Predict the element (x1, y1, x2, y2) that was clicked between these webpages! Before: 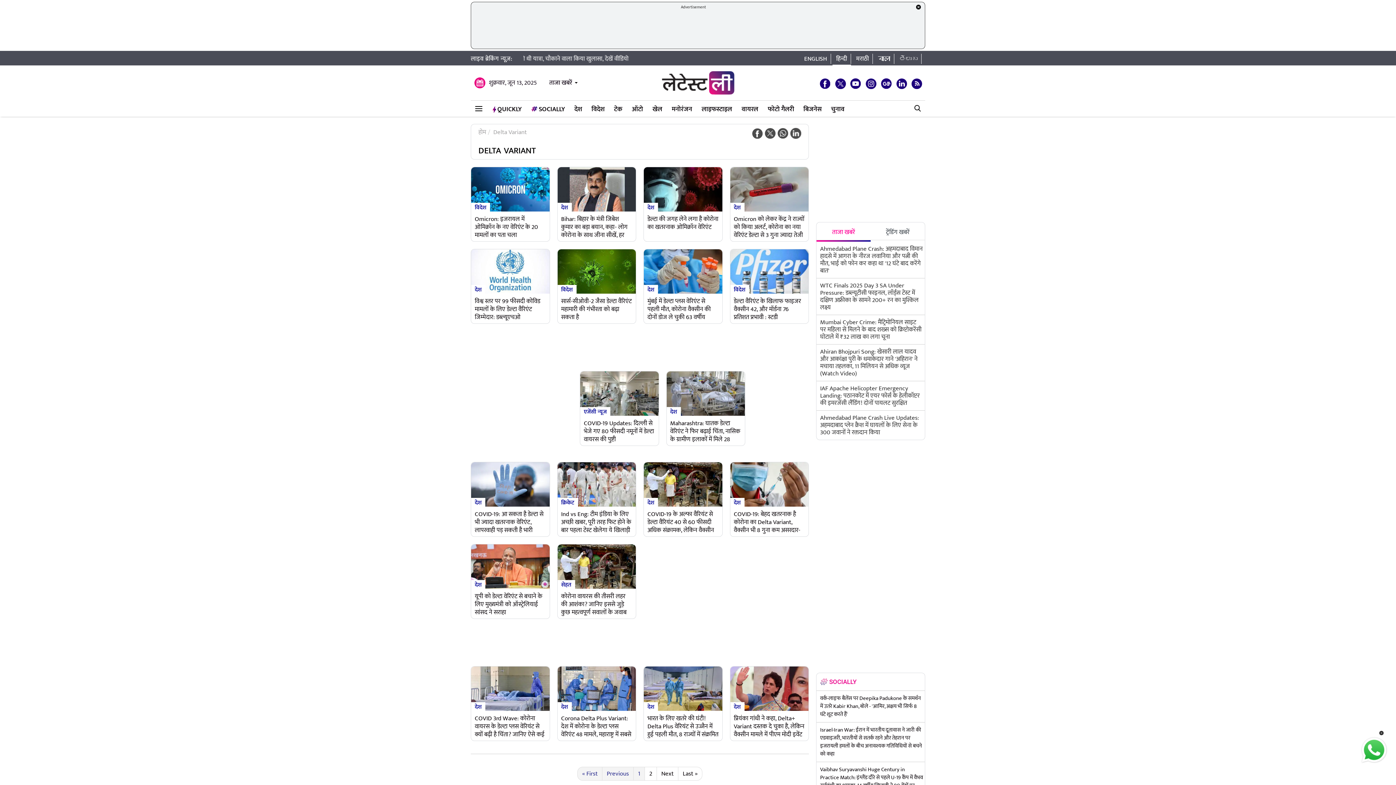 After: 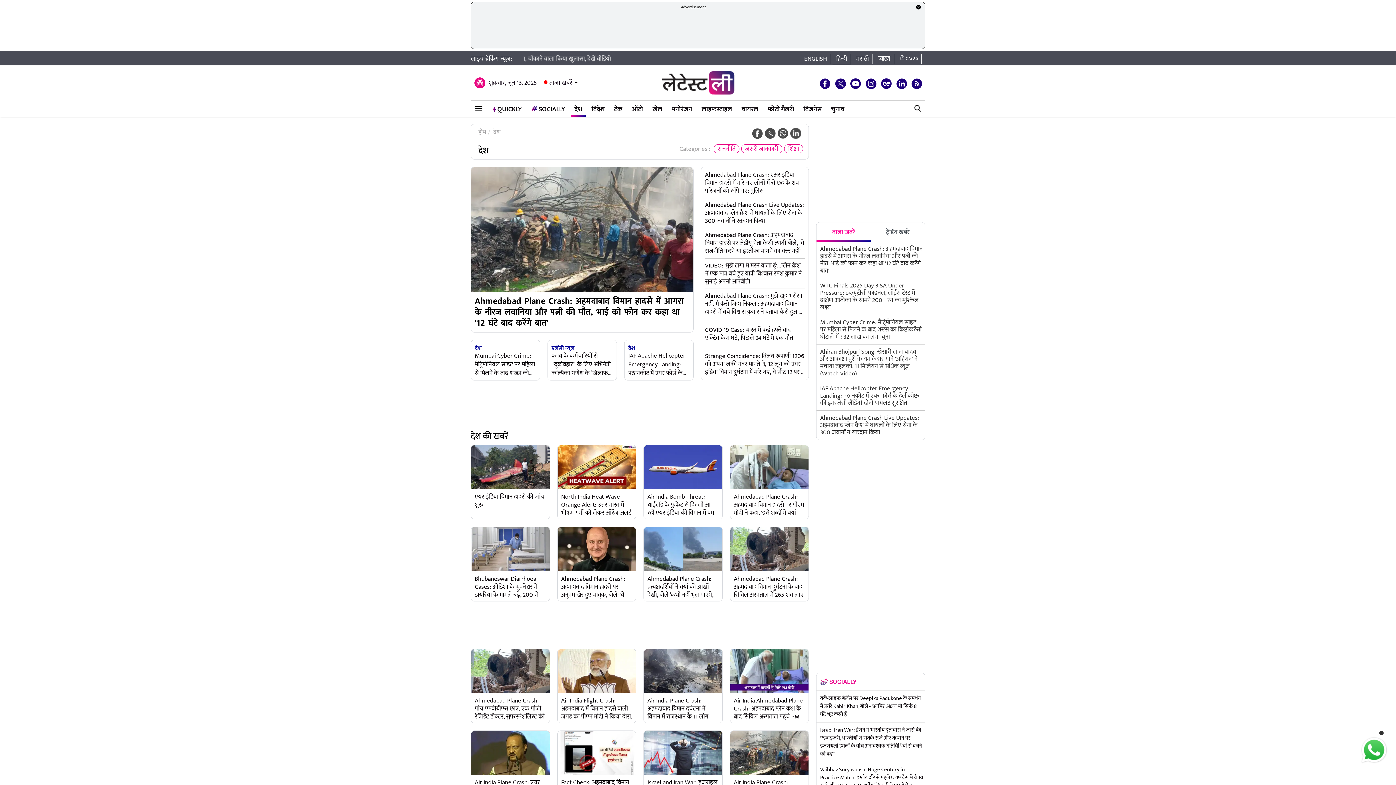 Action: bbox: (471, 498, 485, 506) label: देश